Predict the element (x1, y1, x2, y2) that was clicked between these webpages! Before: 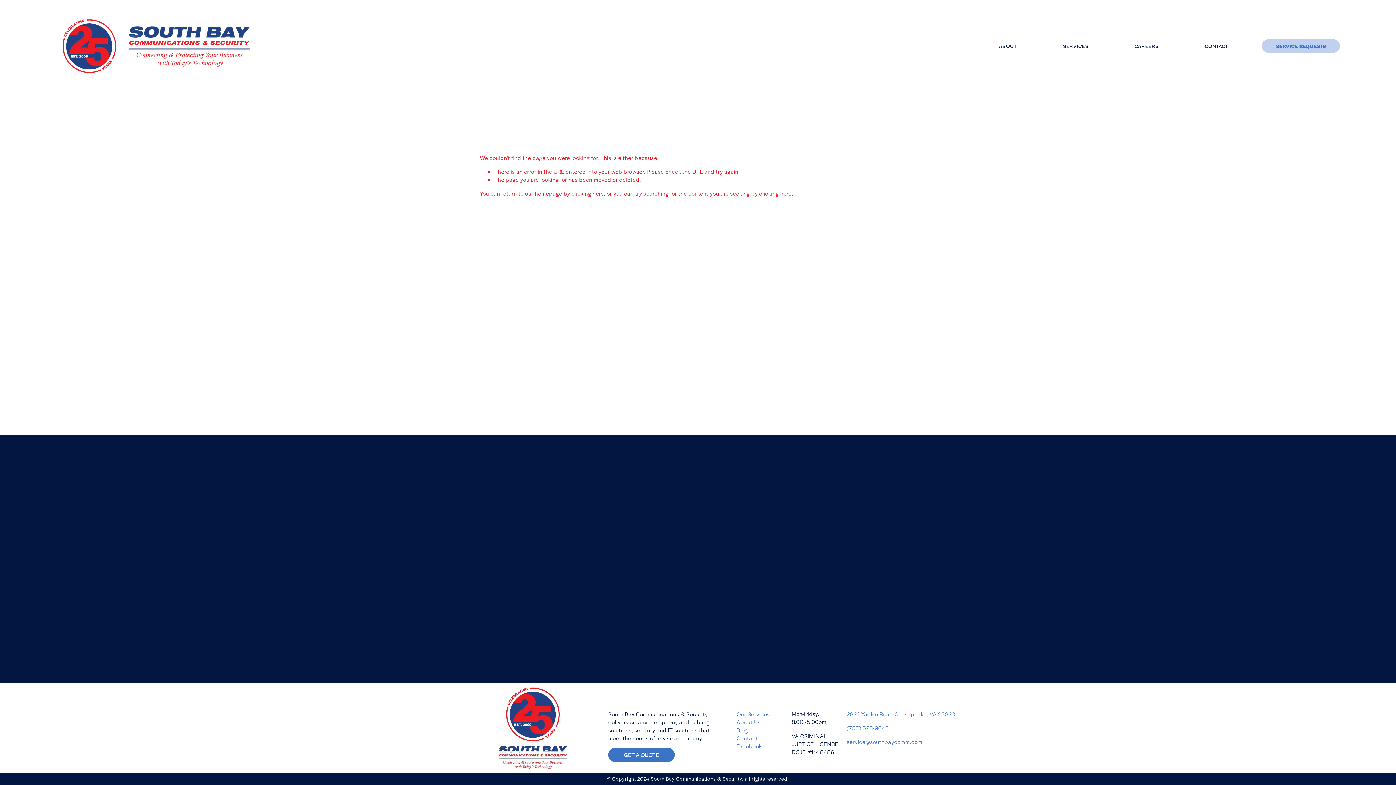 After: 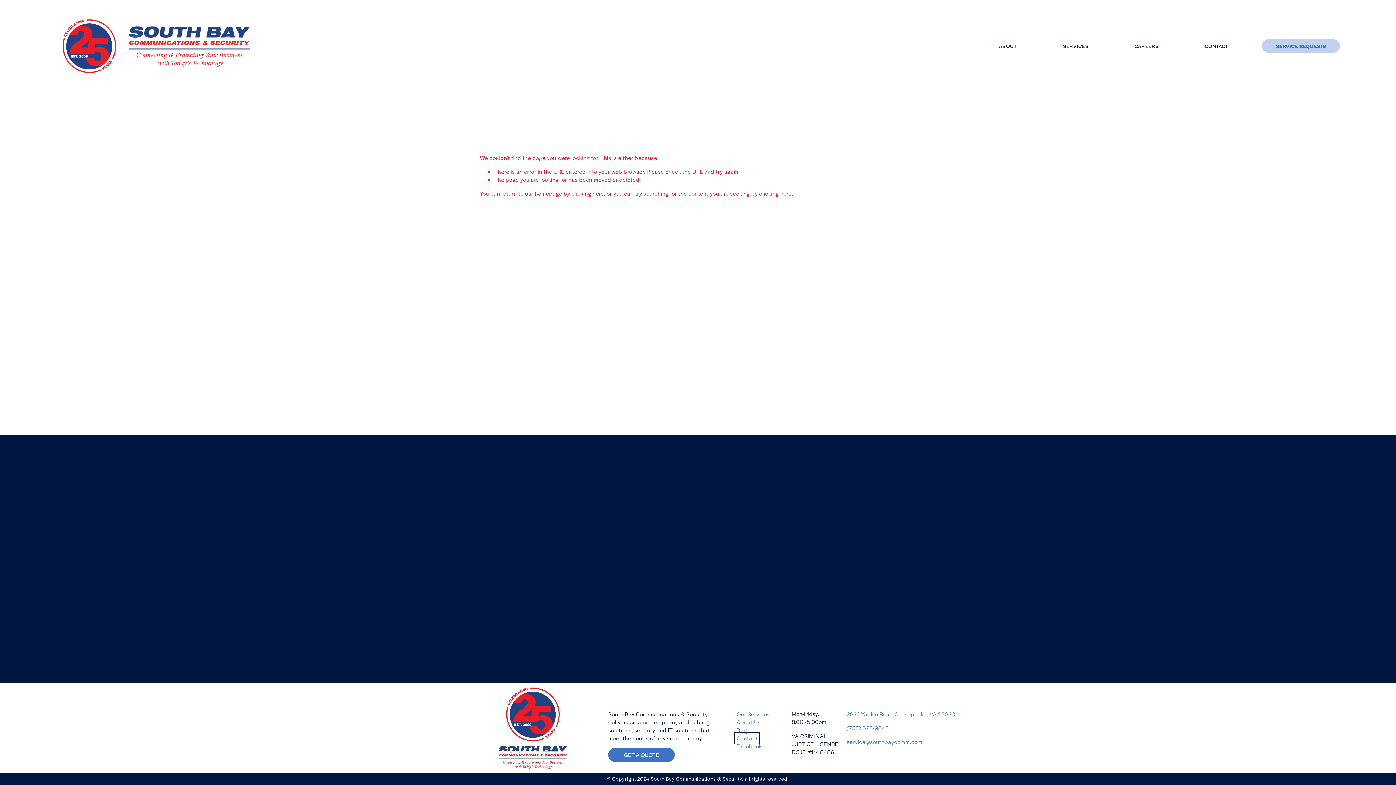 Action: bbox: (736, 734, 757, 742) label: Contact
